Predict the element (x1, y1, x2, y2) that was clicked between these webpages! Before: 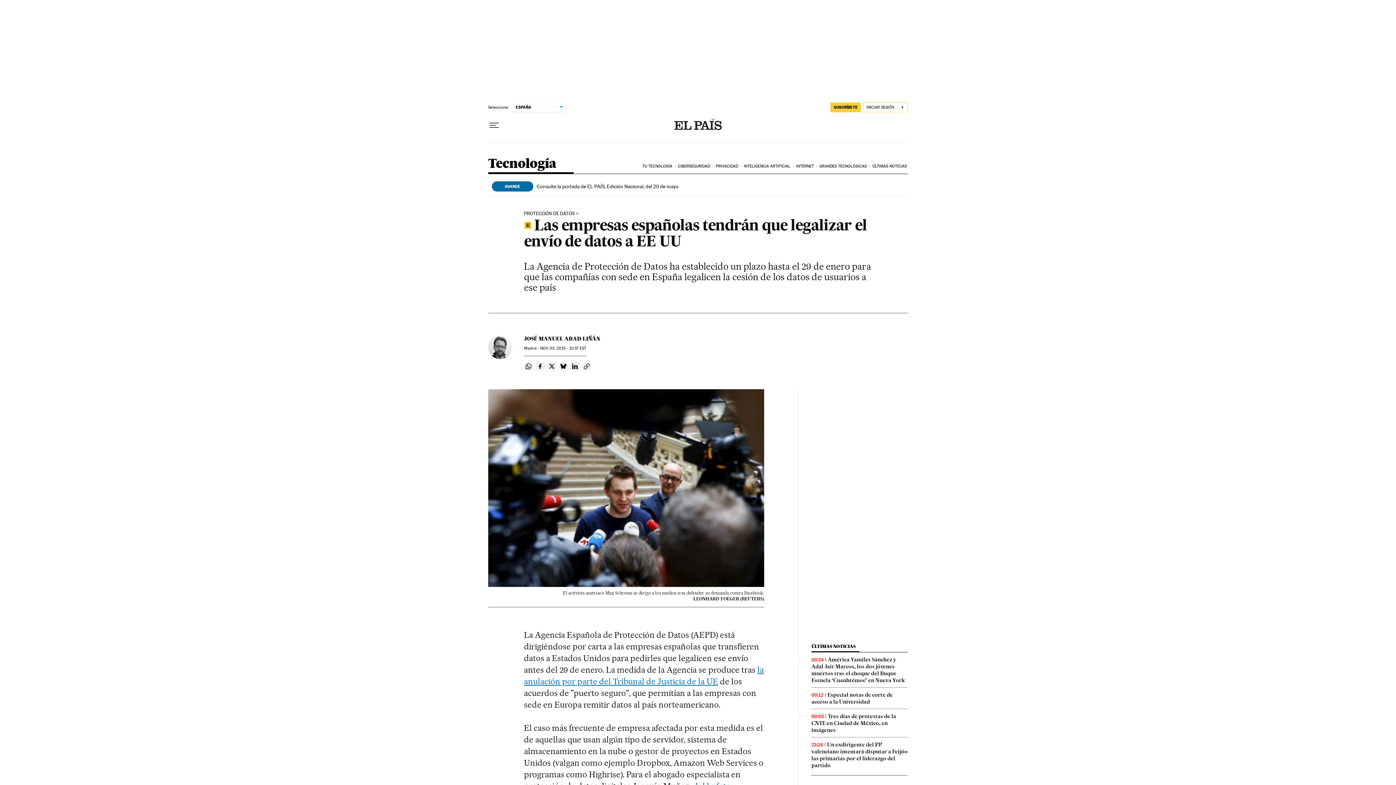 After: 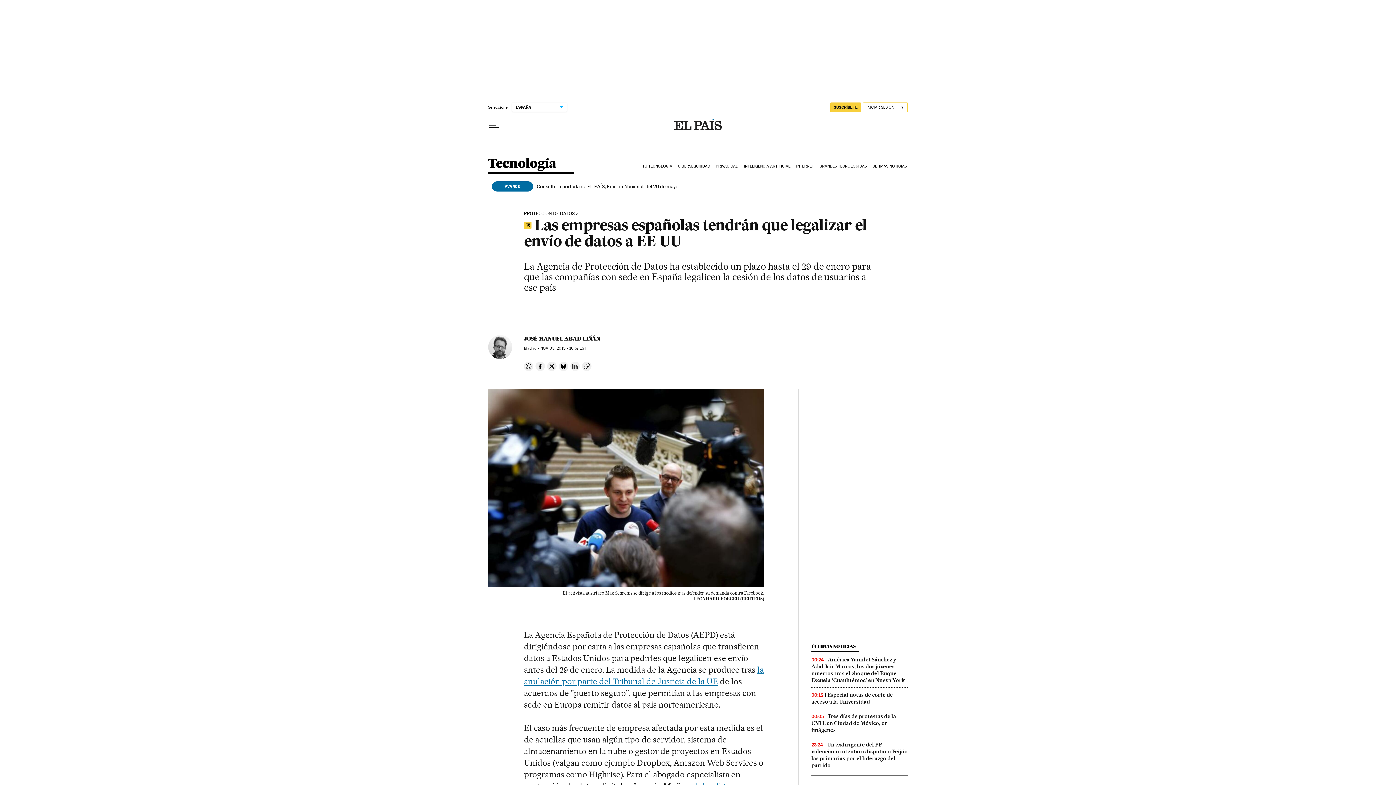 Action: bbox: (570, 361, 580, 371) label: Compartir en Linkedin